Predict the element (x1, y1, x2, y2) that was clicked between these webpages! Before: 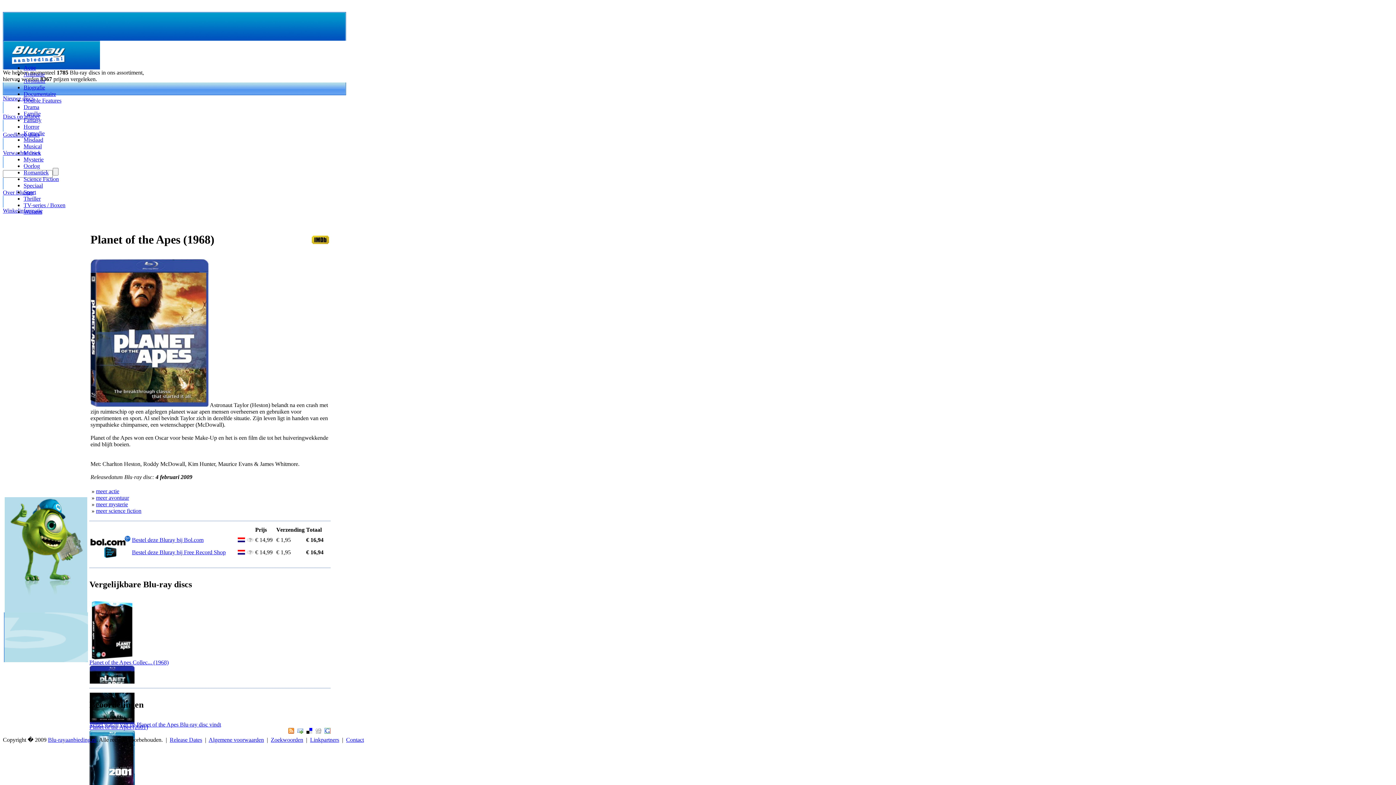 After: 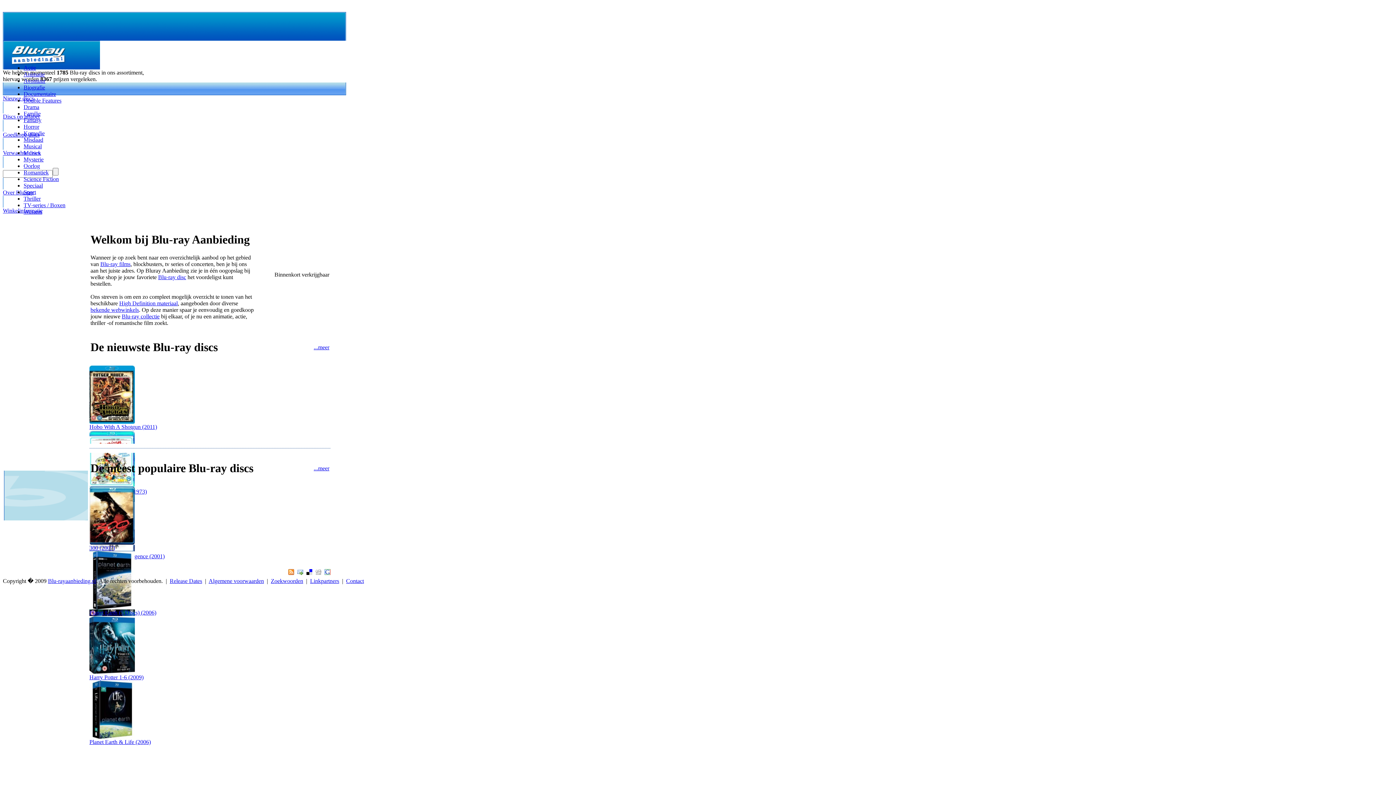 Action: bbox: (48, 737, 96, 743) label: Blu-rayaanbieding.nl